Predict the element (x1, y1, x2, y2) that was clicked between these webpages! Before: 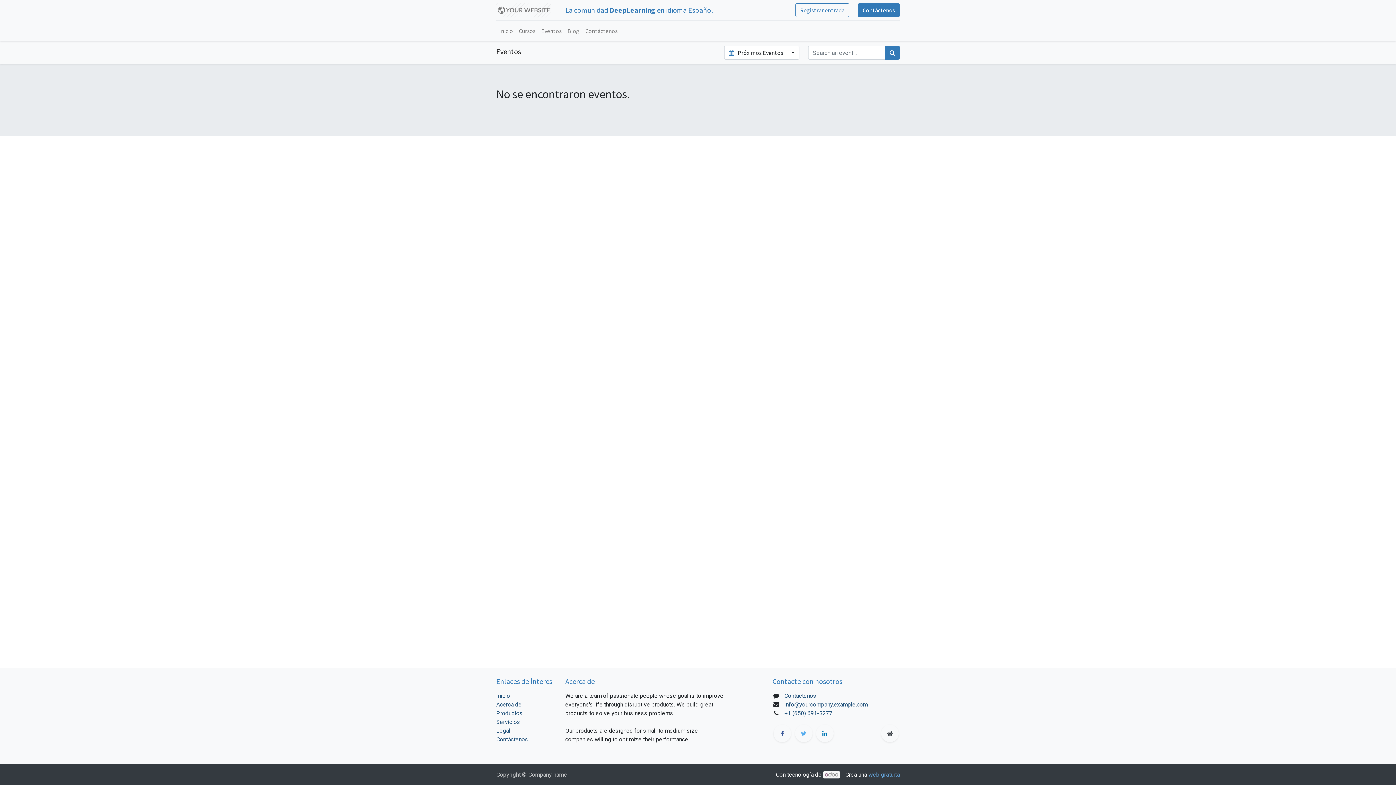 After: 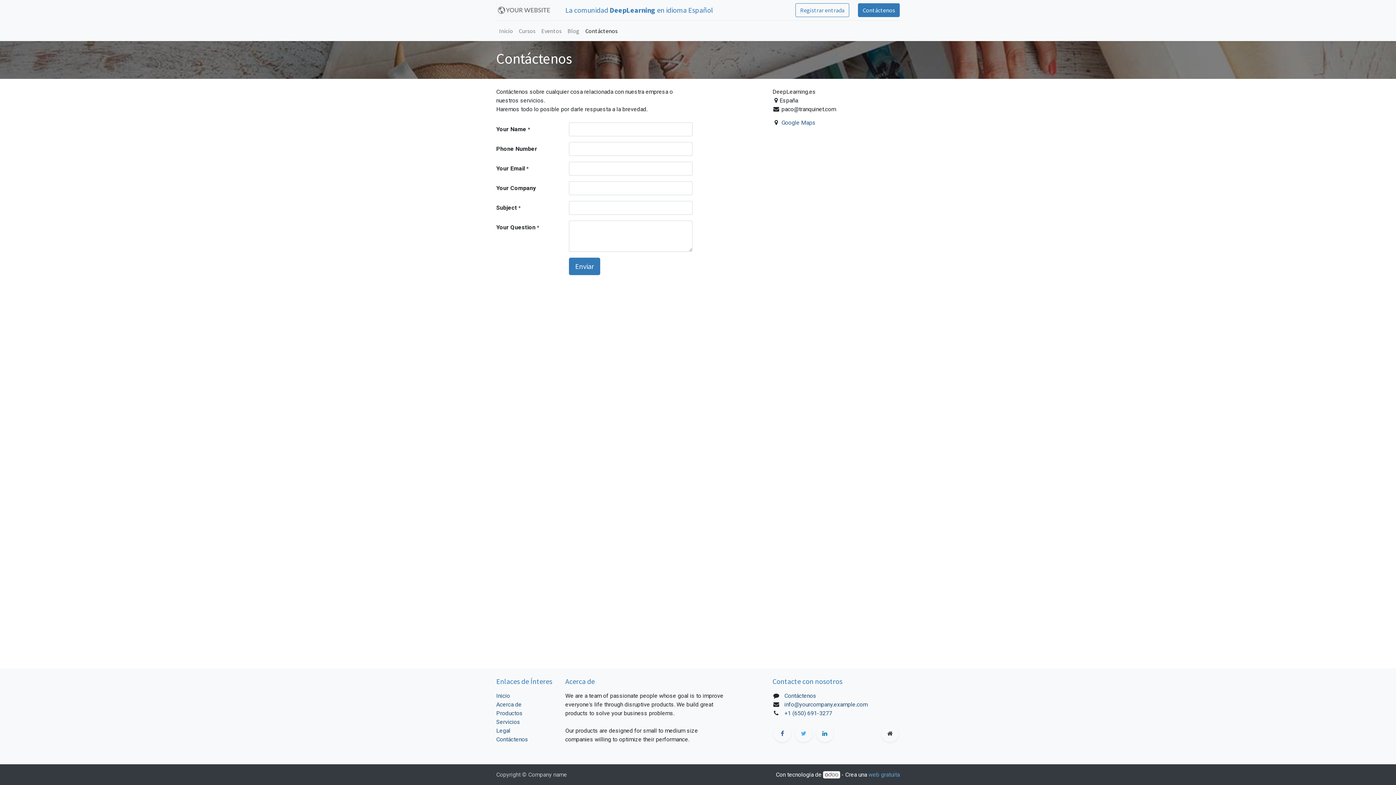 Action: label: Contáctenos bbox: (582, 23, 620, 38)